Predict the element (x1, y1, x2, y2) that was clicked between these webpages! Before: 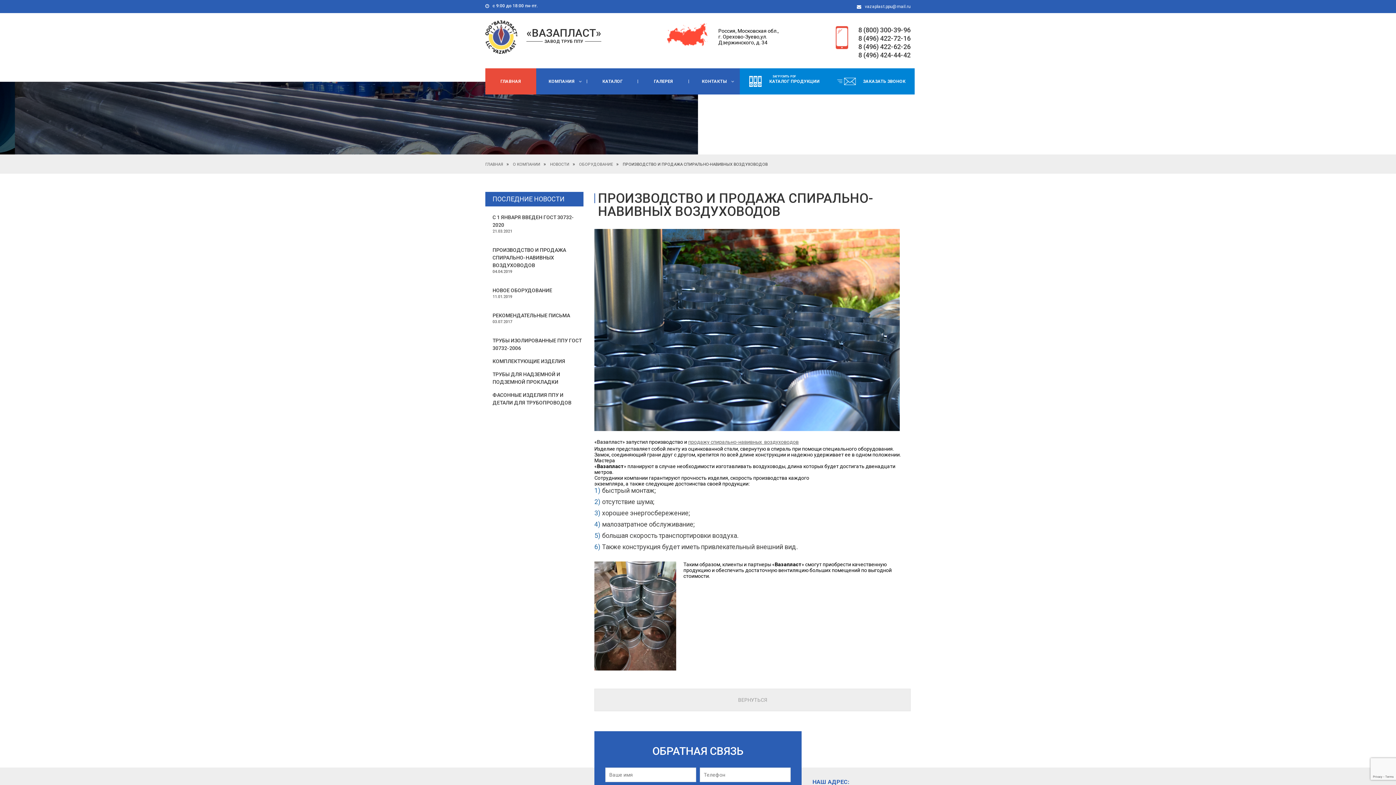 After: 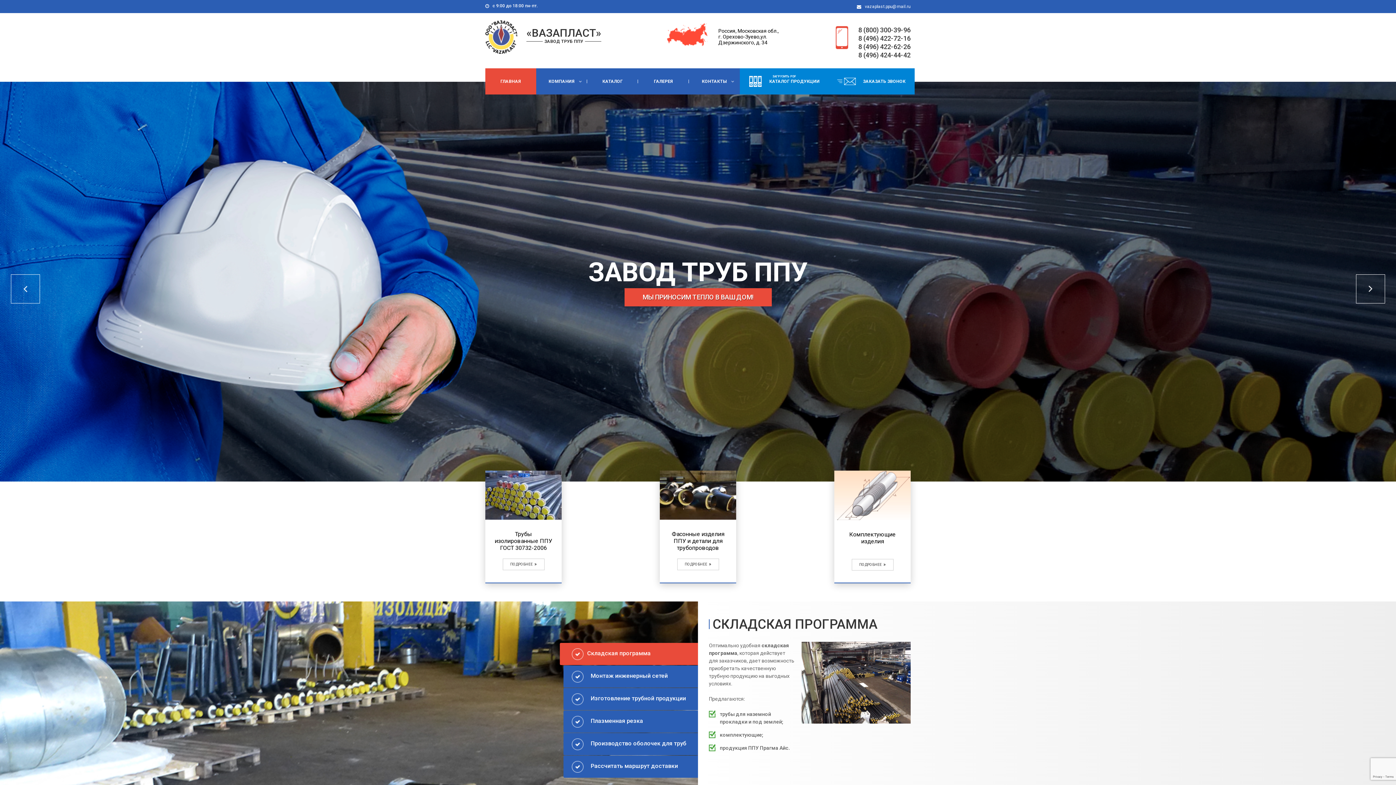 Action: label: ГЛАВНАЯ bbox: (485, 68, 536, 94)